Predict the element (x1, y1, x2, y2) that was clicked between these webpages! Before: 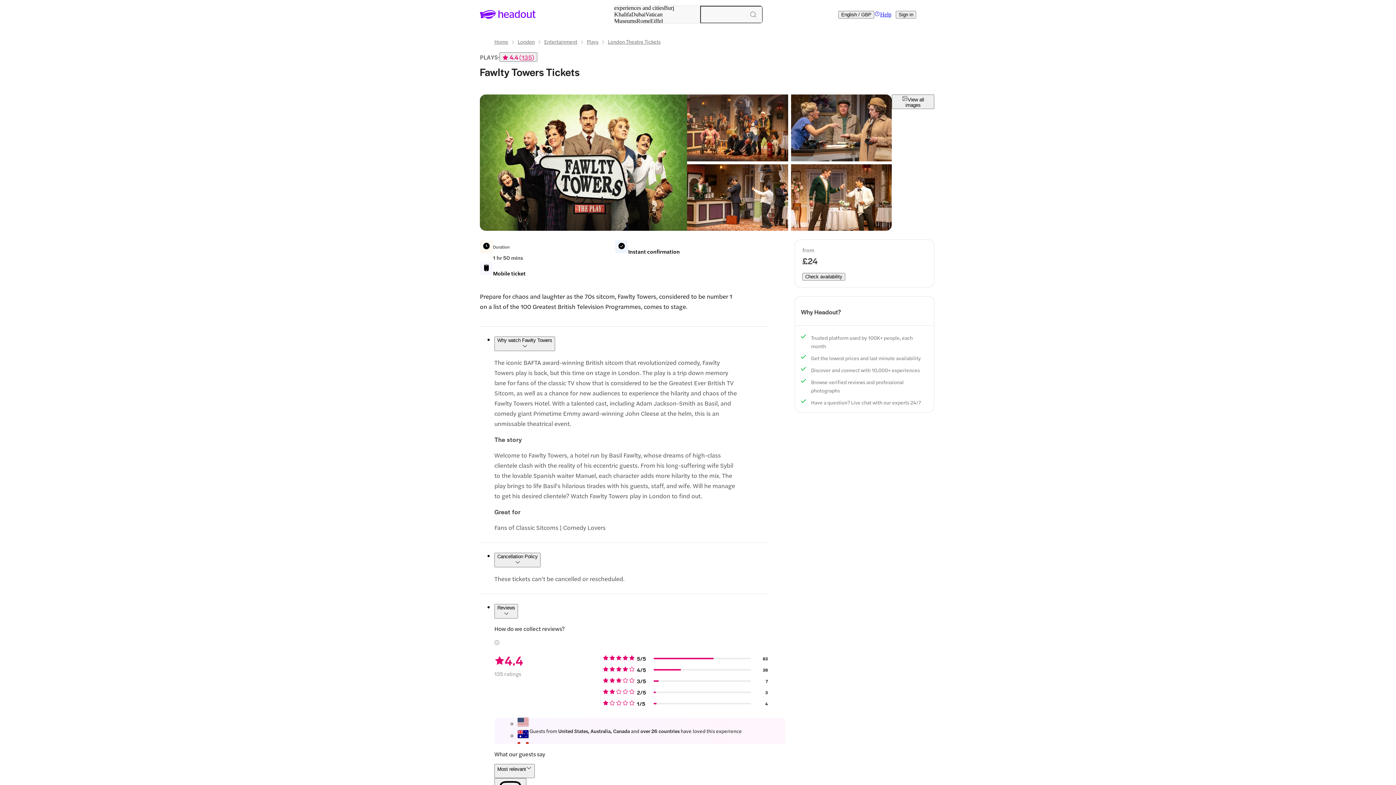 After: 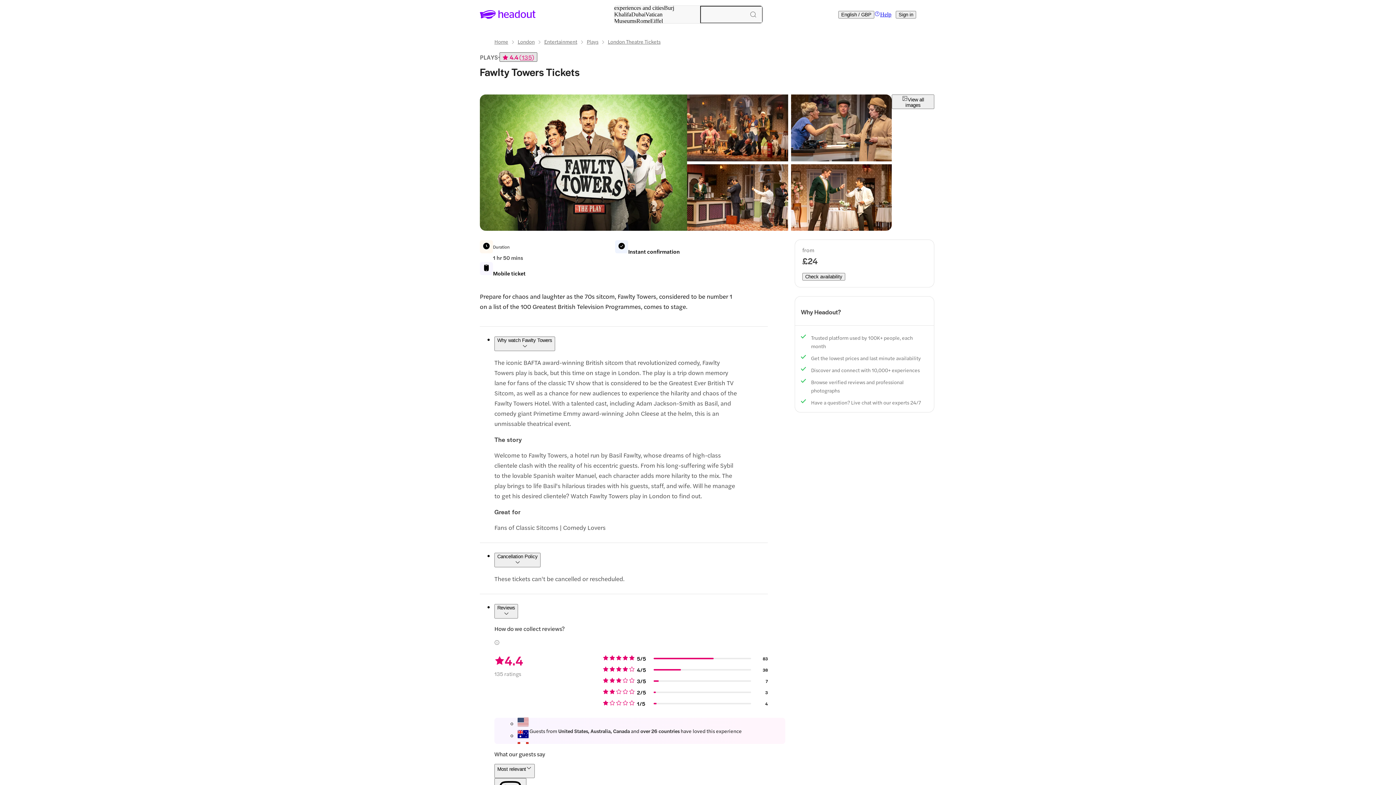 Action: bbox: (499, 52, 537, 61) label: View product ratings